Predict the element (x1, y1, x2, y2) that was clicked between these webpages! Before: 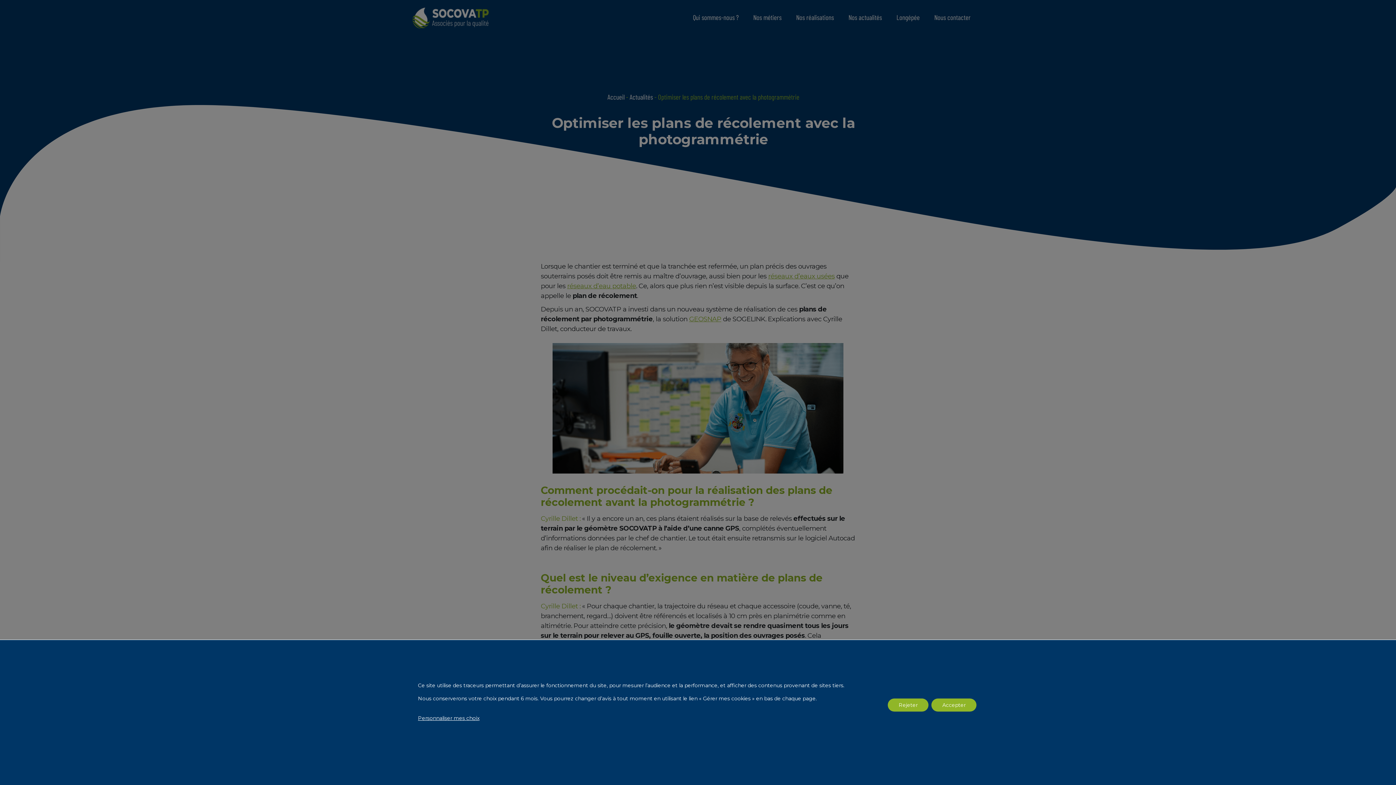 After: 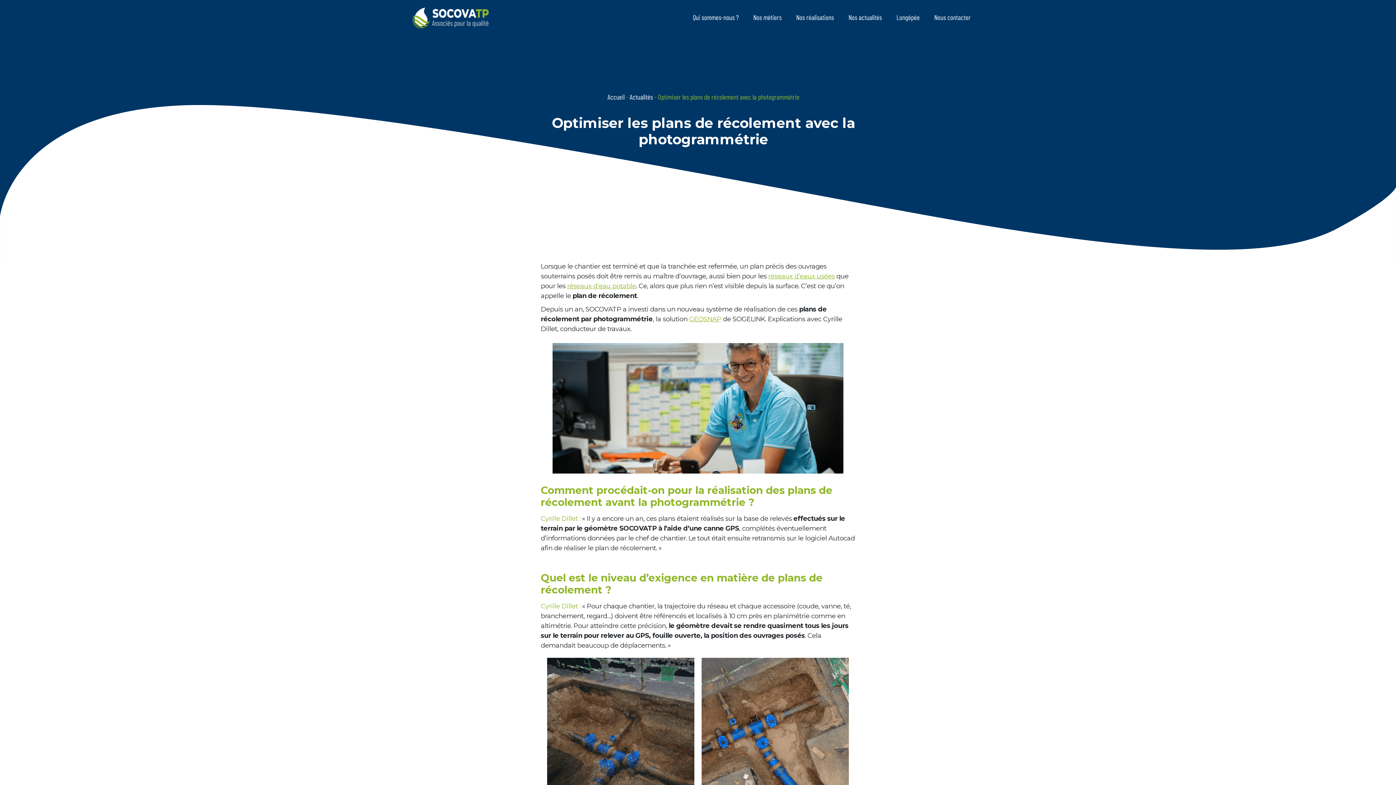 Action: bbox: (888, 698, 928, 712) label: Rejeter